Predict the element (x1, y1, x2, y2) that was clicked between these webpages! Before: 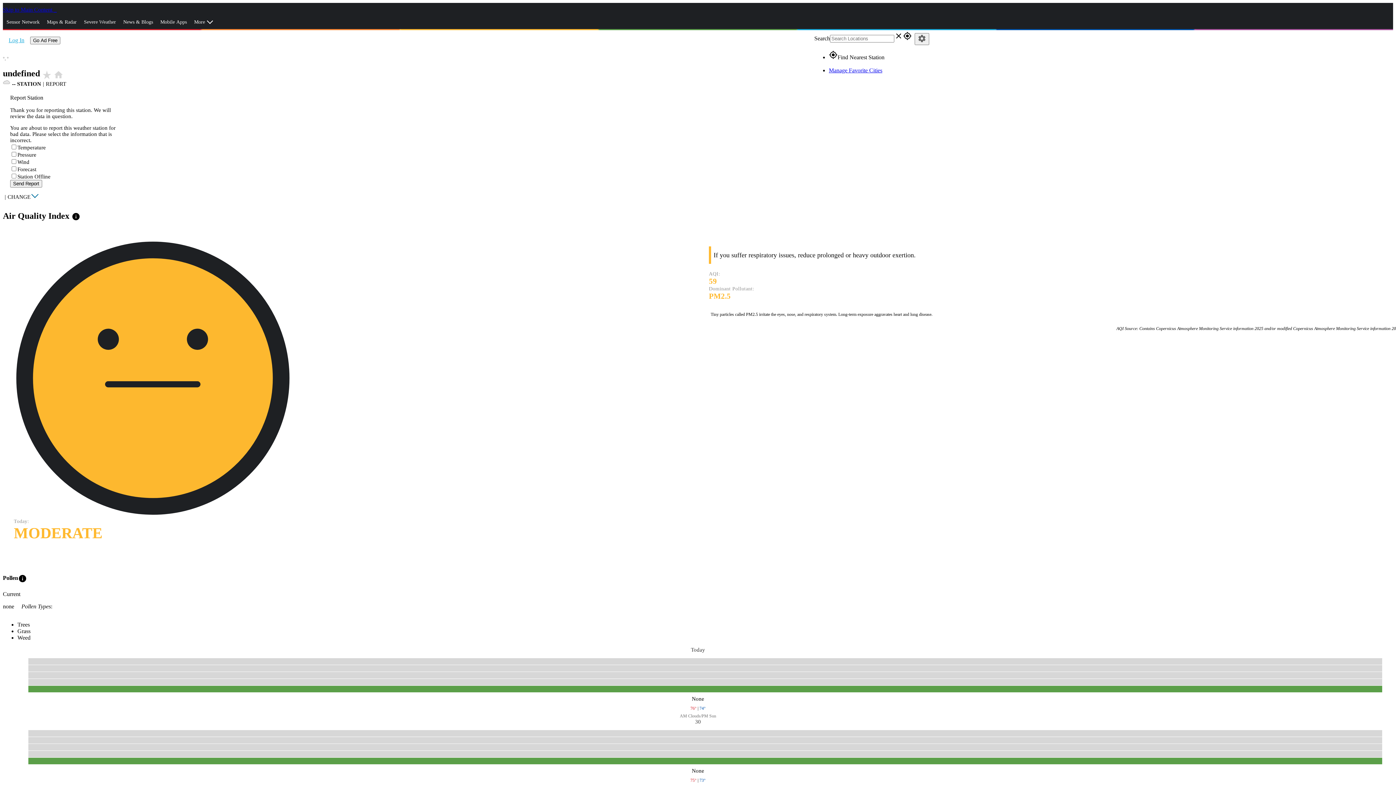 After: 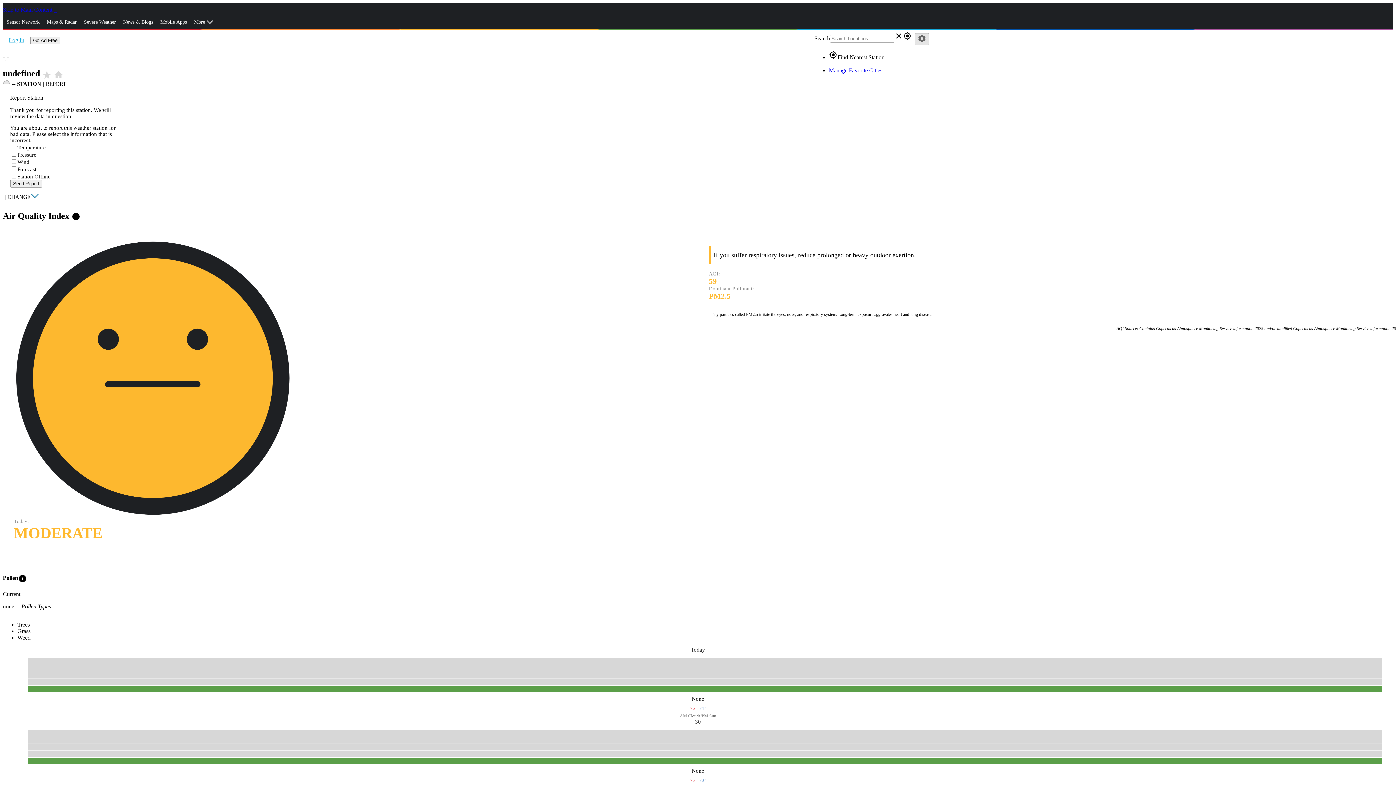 Action: label: settings bbox: (914, 33, 929, 45)